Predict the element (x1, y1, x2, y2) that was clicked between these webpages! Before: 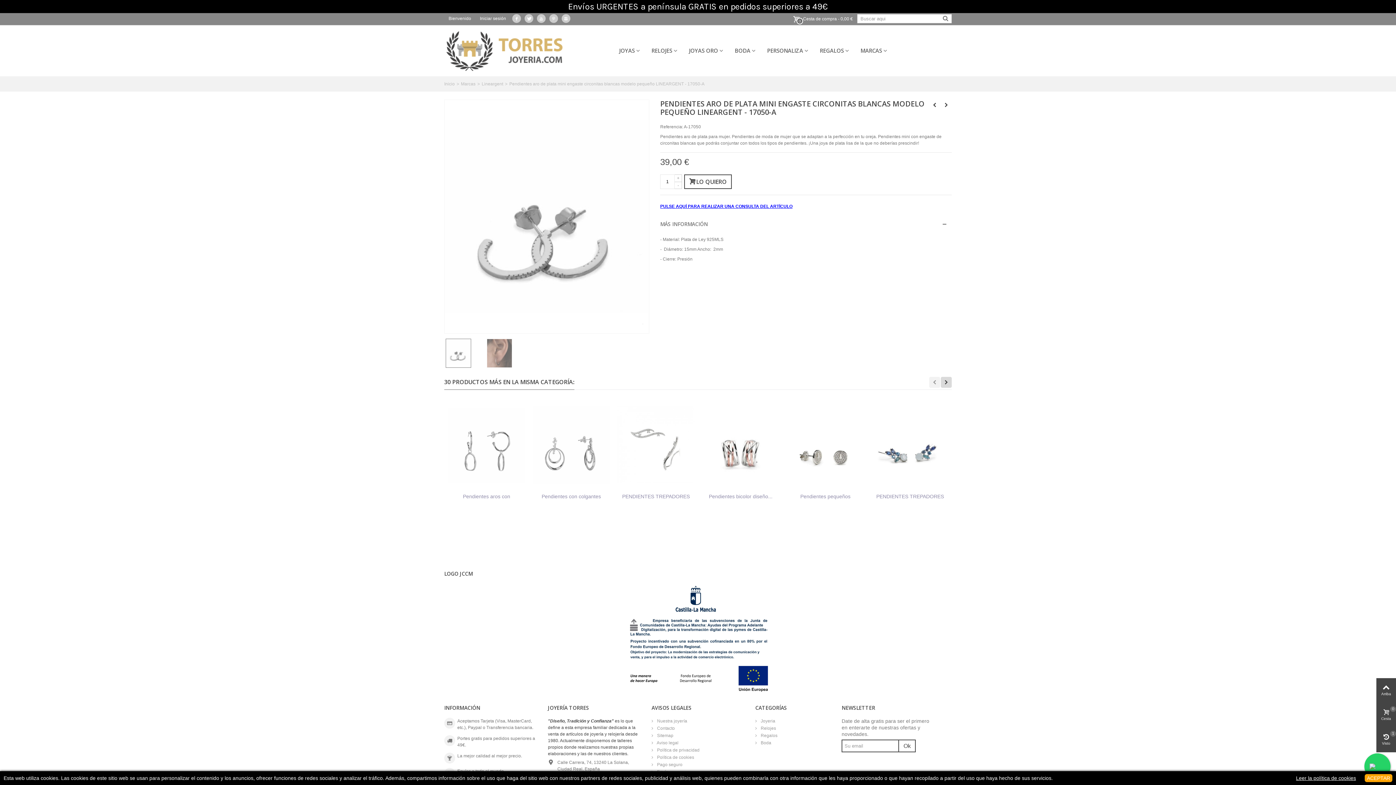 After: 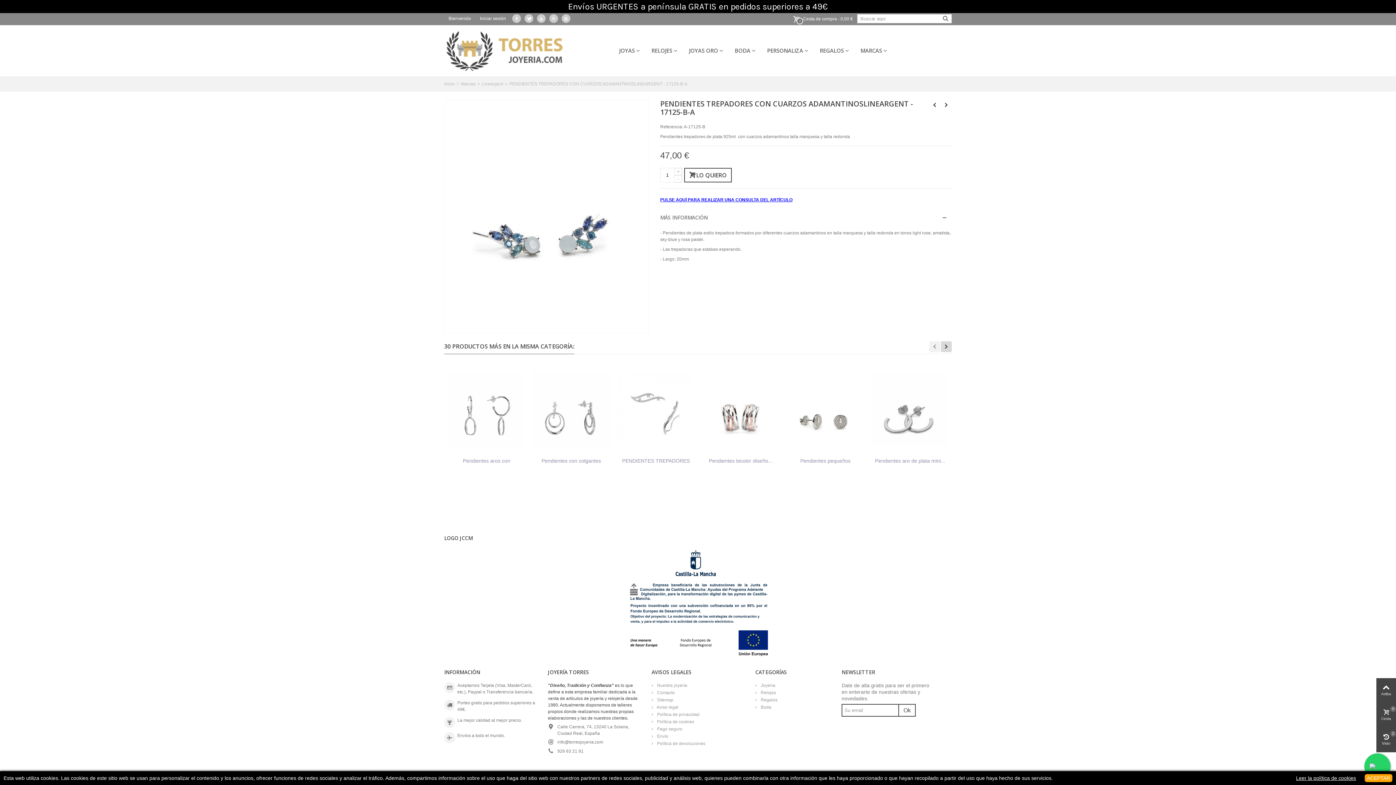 Action: bbox: (873, 493, 946, 507) label: PENDIENTES TREPADORES CON...